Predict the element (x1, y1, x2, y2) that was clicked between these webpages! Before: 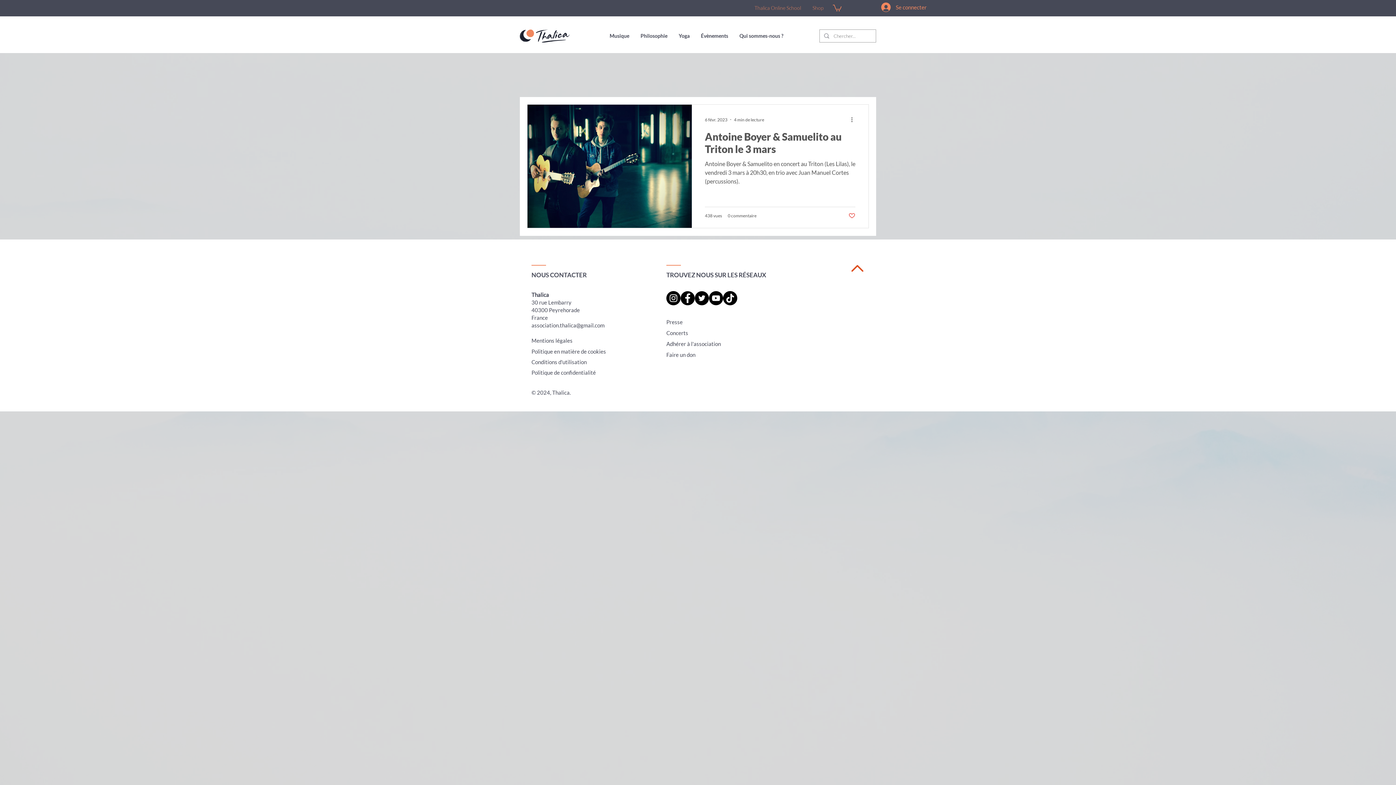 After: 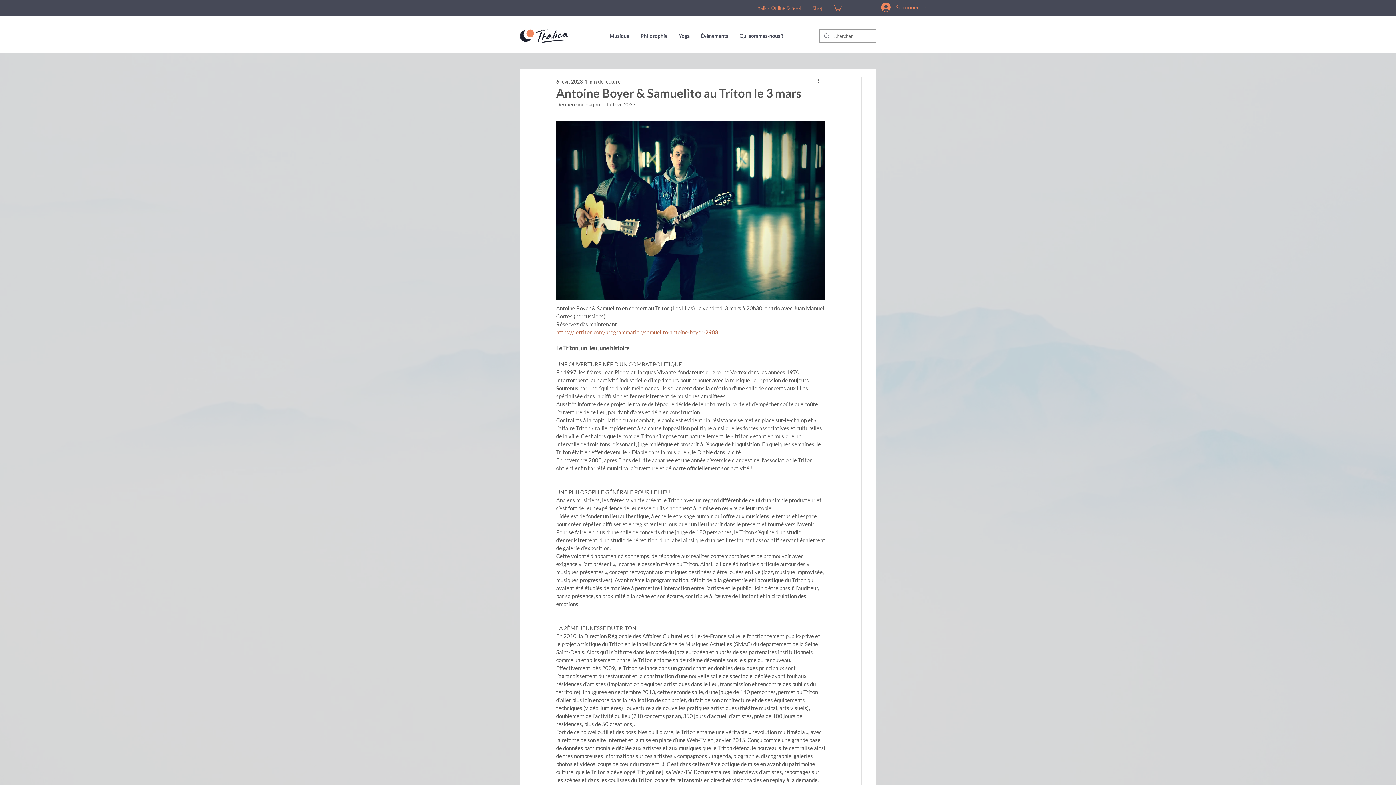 Action: bbox: (705, 130, 855, 159) label: Antoine Boyer & Samuelito au Triton le 3 mars